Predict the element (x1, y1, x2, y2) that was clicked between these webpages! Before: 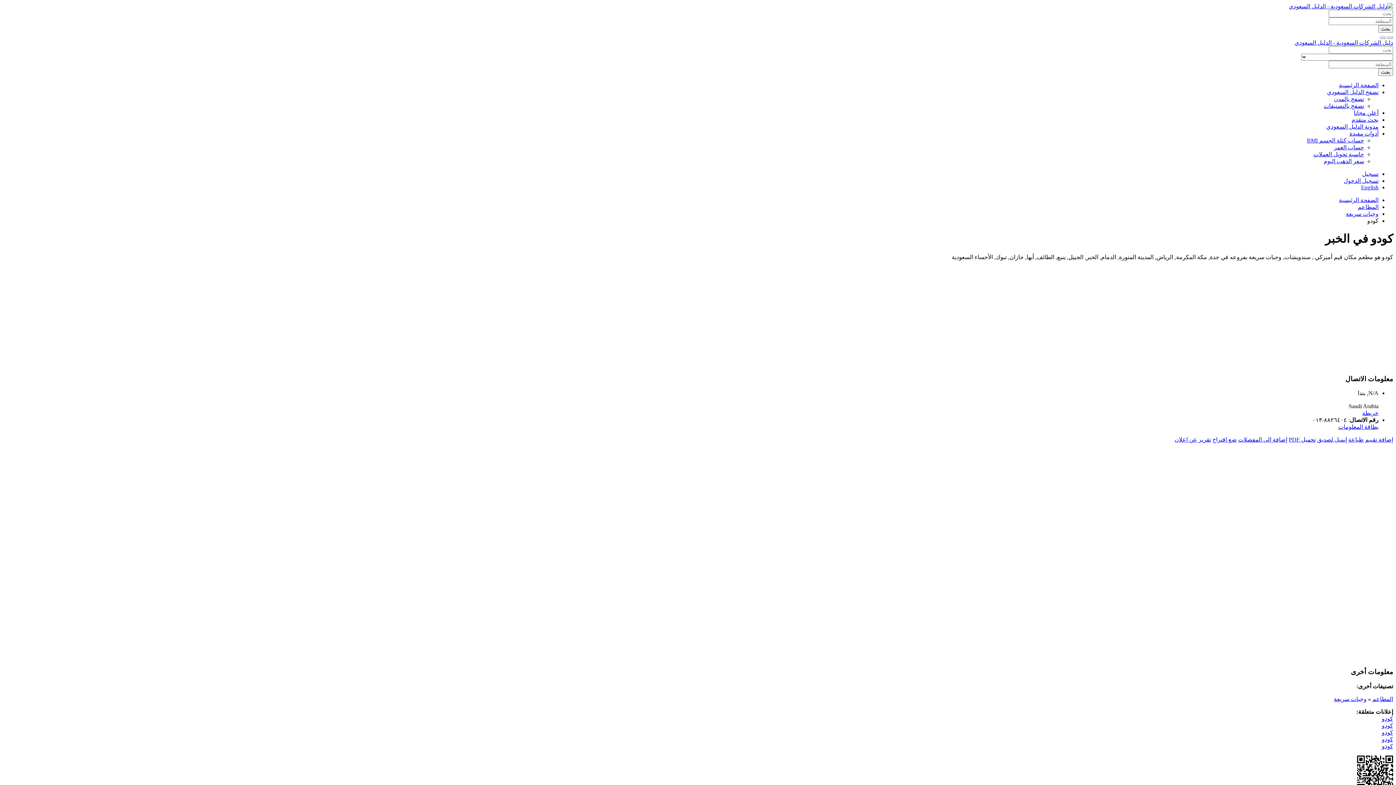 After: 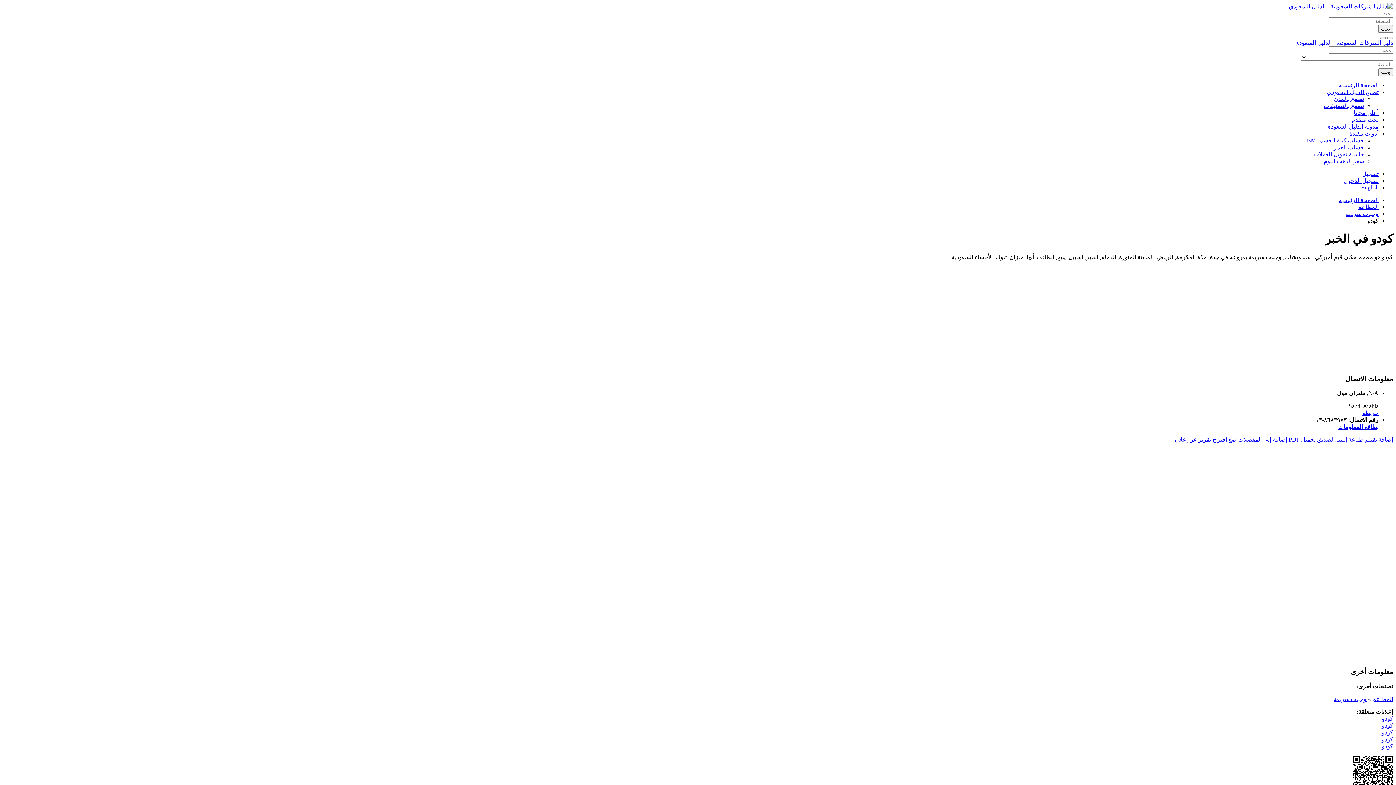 Action: label: كودو bbox: (1382, 722, 1393, 729)